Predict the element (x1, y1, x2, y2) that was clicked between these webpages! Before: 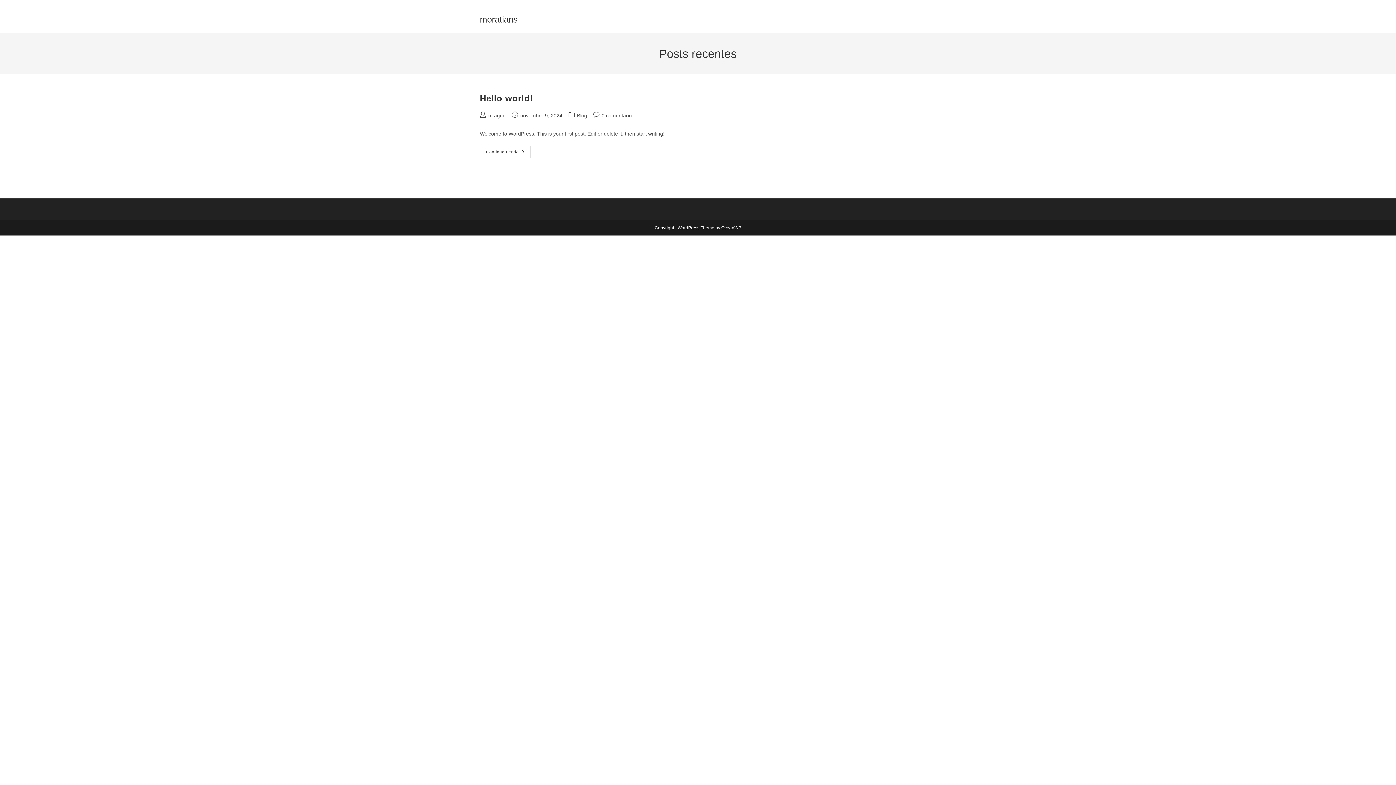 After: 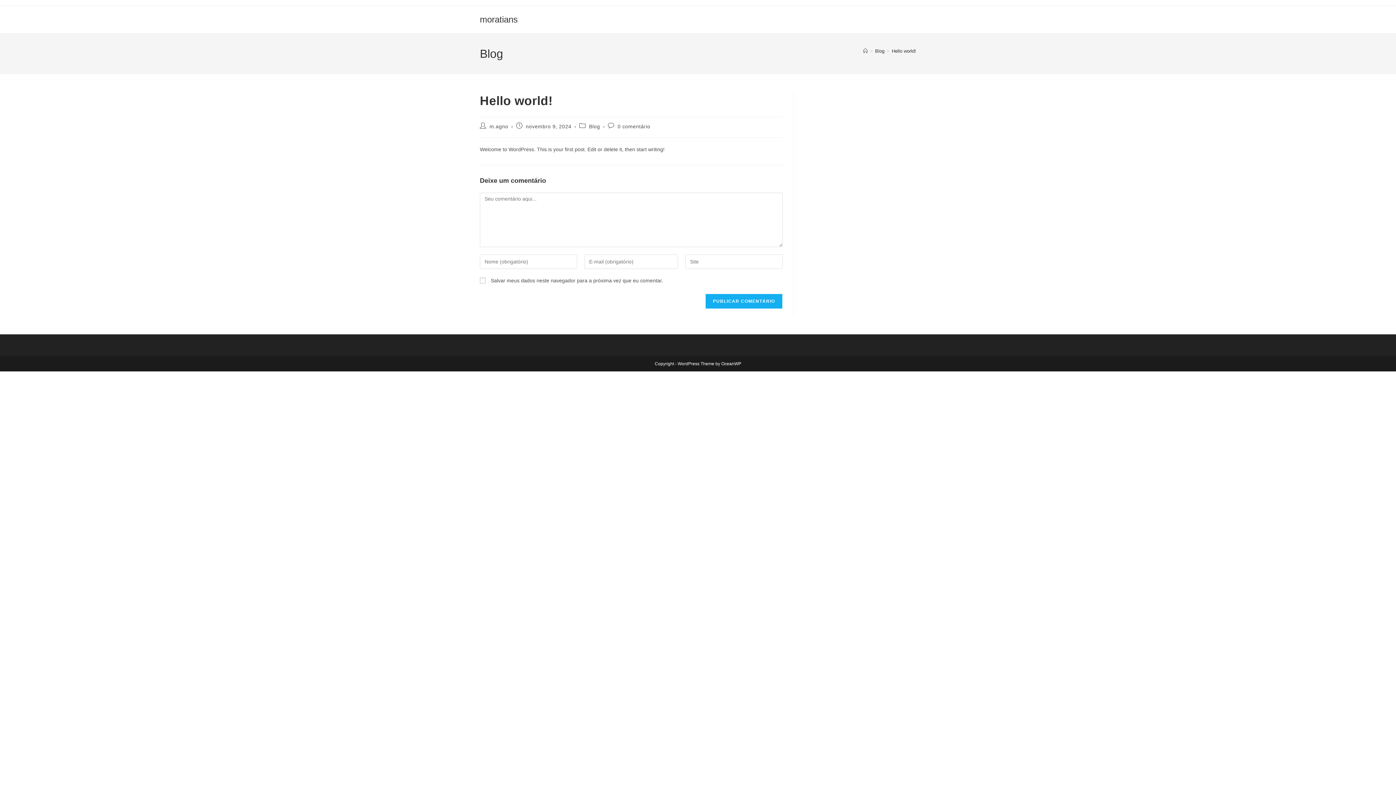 Action: bbox: (480, 93, 533, 103) label: Hello world!